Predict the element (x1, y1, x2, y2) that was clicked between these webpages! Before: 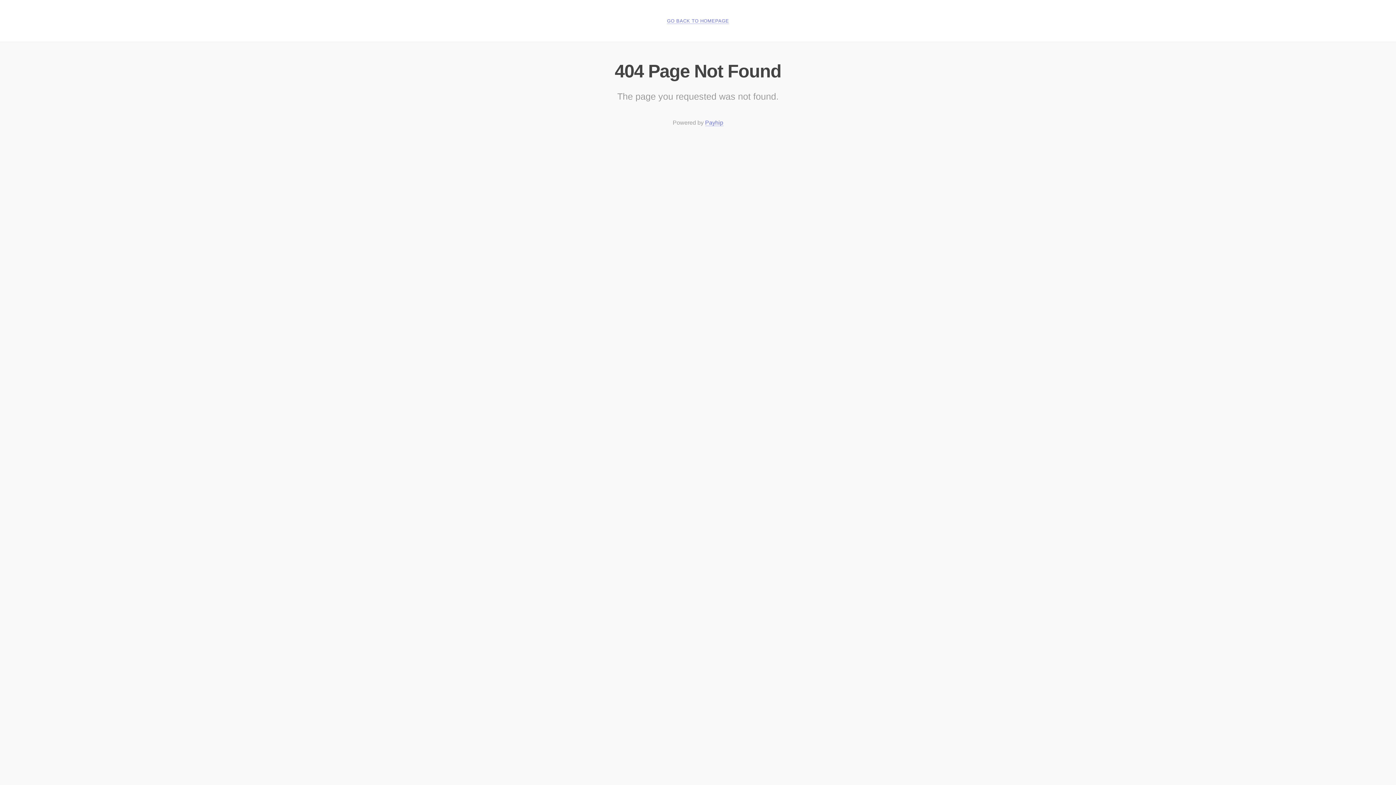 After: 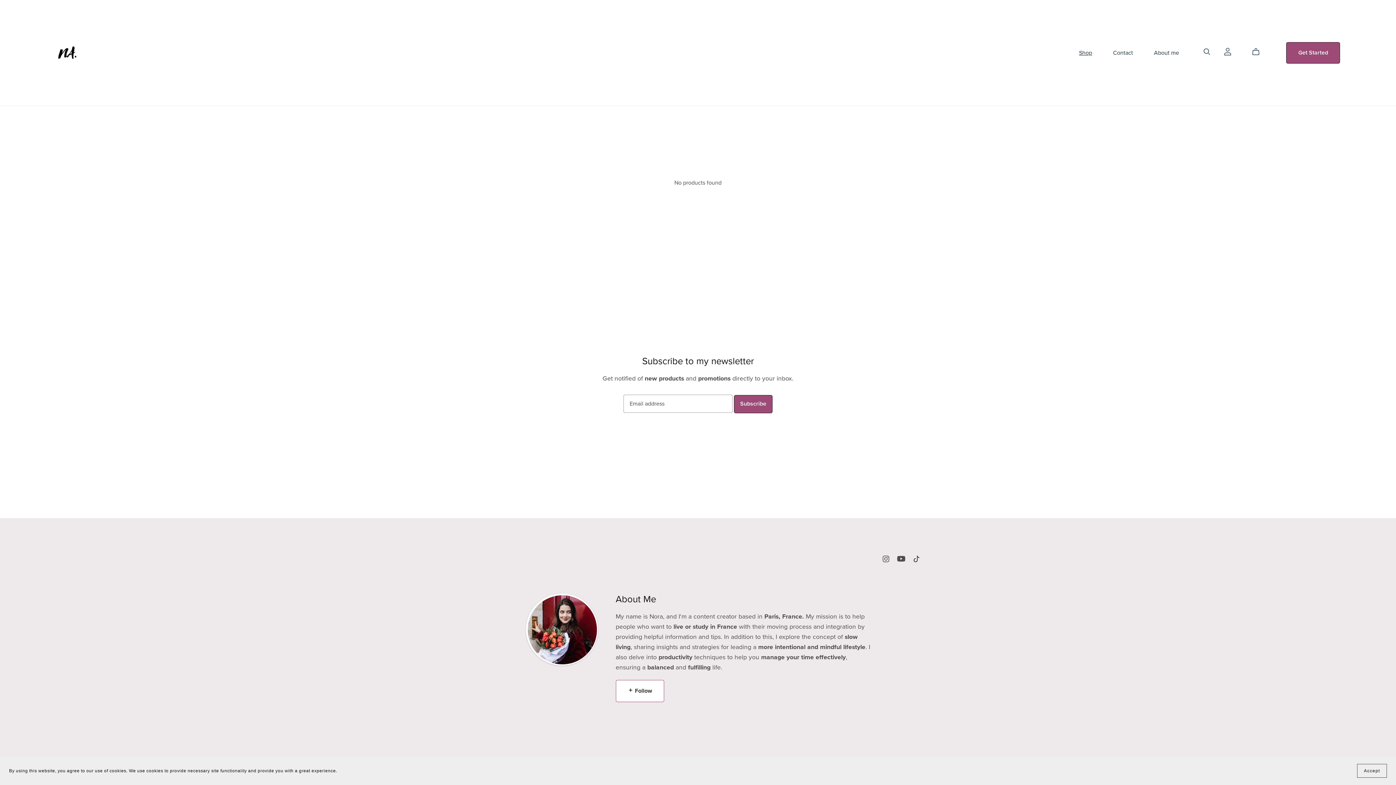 Action: bbox: (667, 18, 729, 24) label: GO BACK TO HOMEPAGE